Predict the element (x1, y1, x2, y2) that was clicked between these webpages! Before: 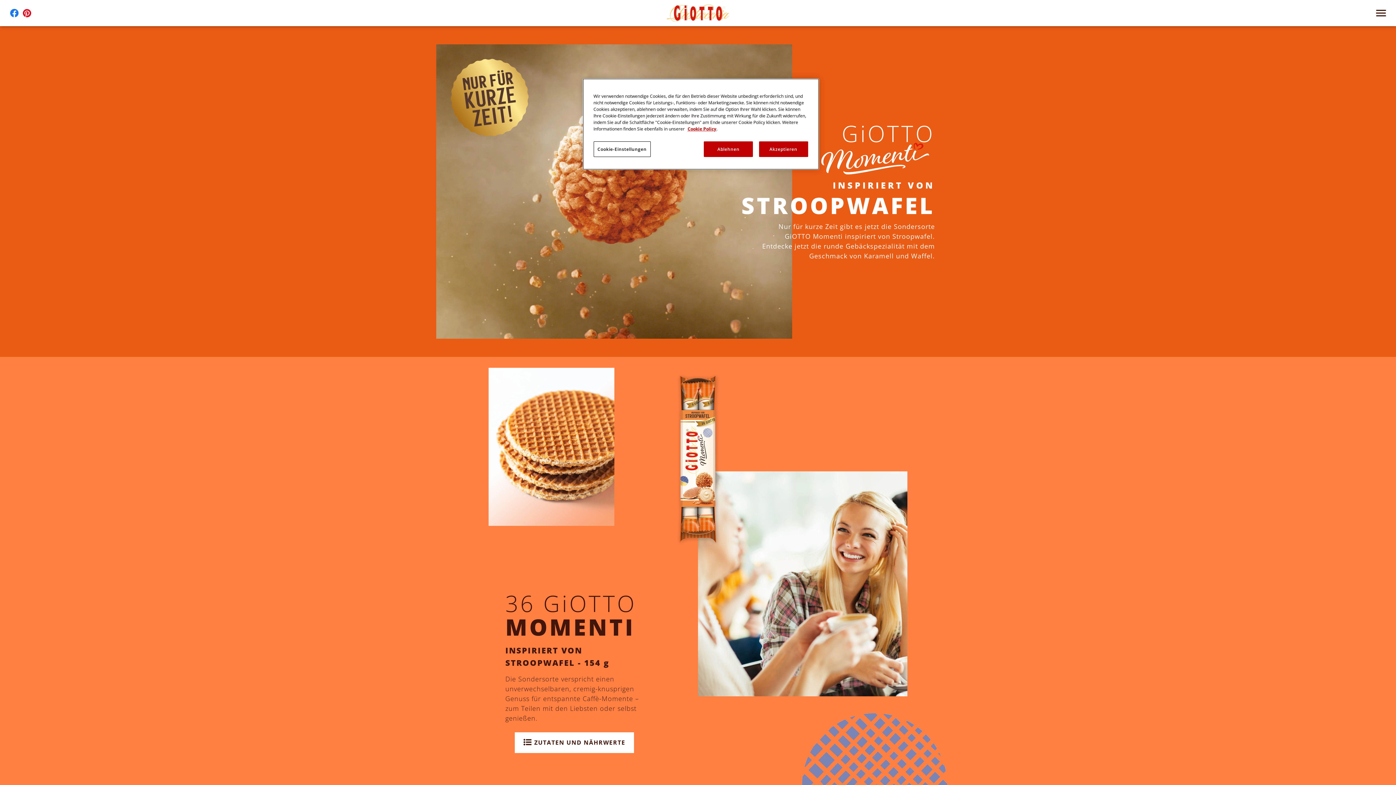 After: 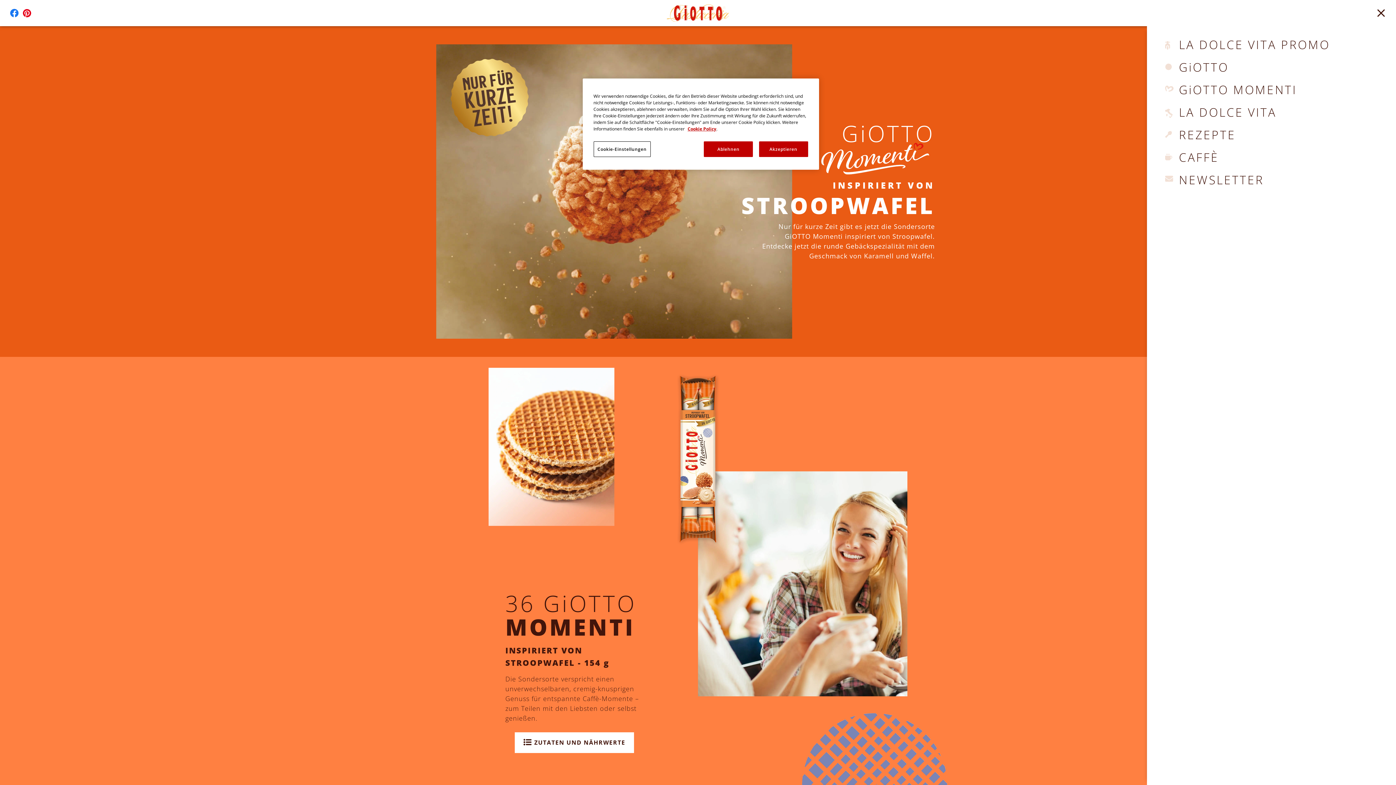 Action: bbox: (1376, 9, 1386, 16)